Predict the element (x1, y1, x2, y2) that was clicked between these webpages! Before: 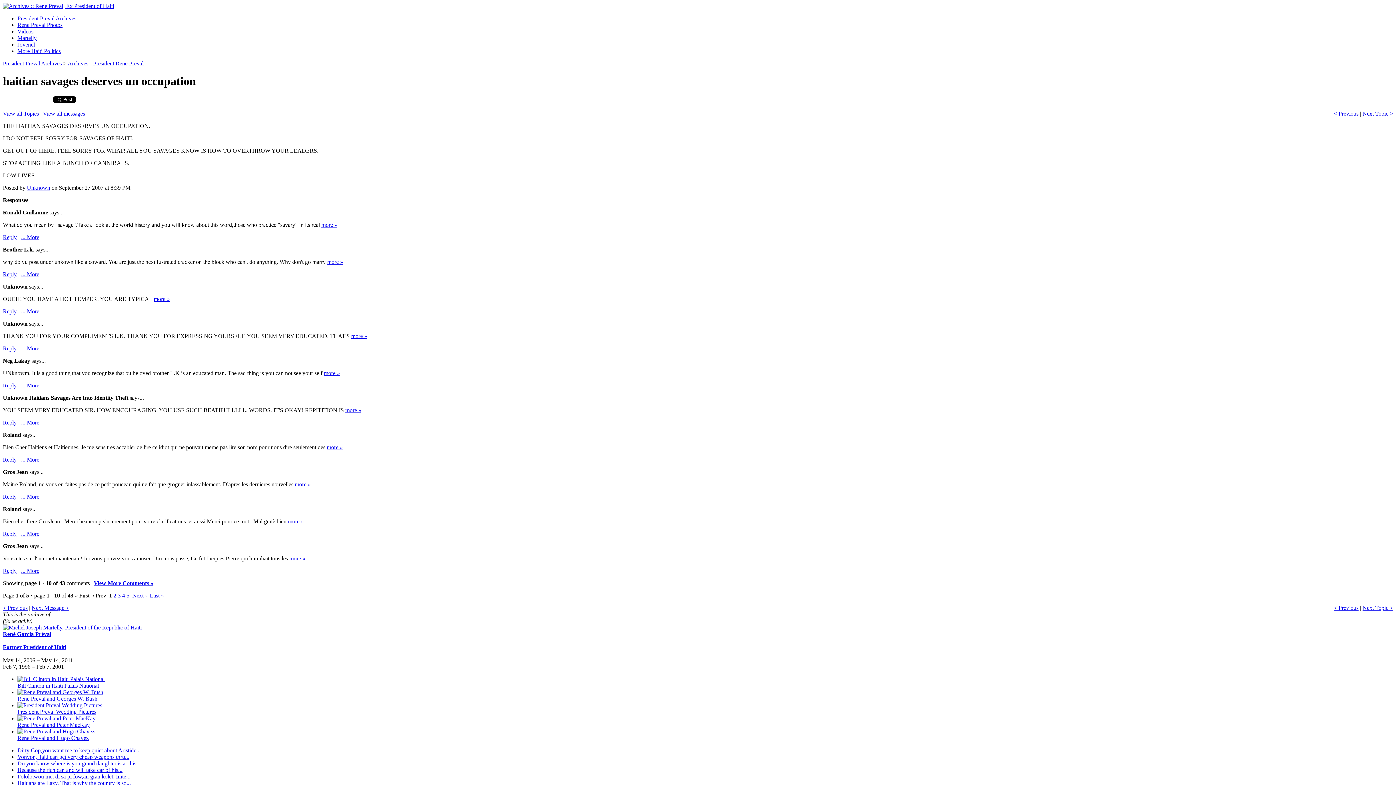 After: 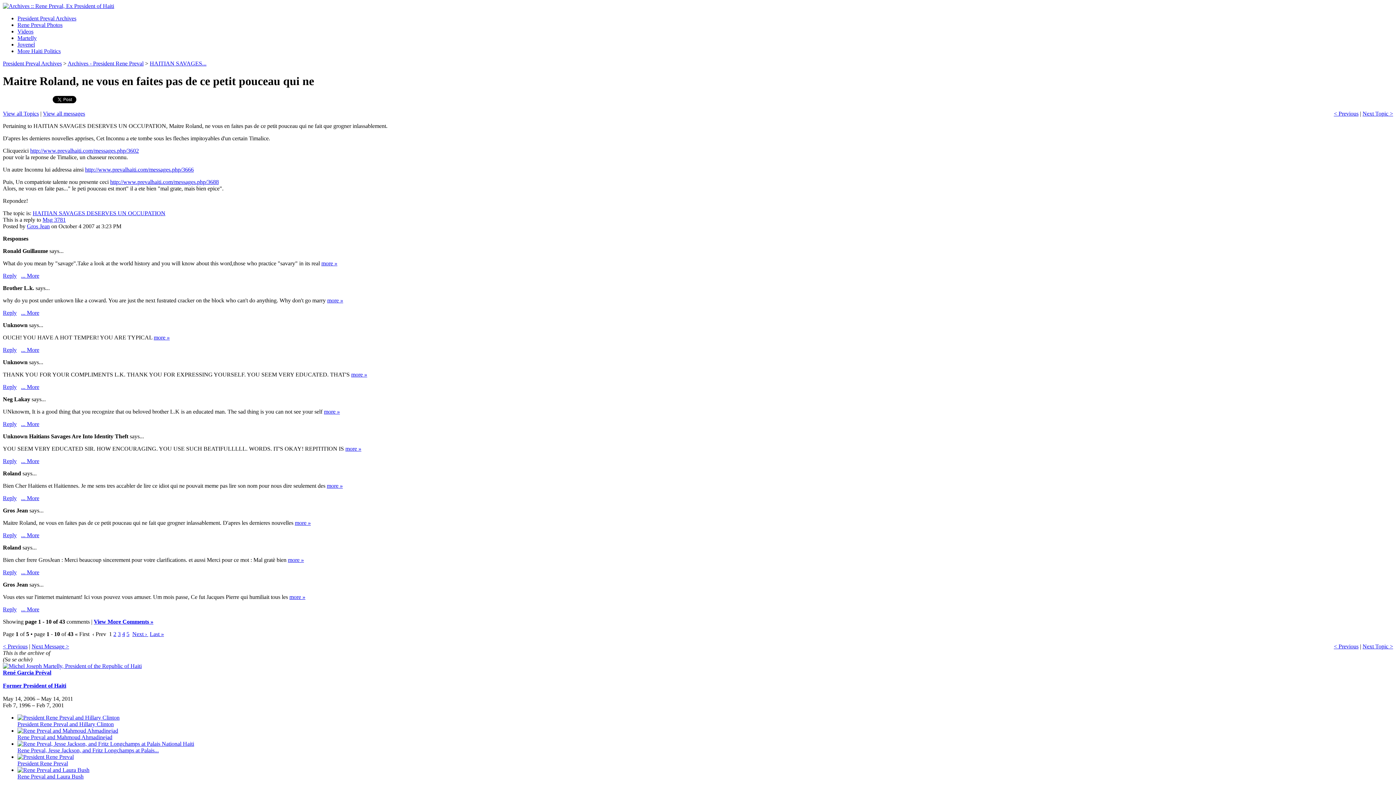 Action: label: ... More bbox: (21, 493, 39, 499)